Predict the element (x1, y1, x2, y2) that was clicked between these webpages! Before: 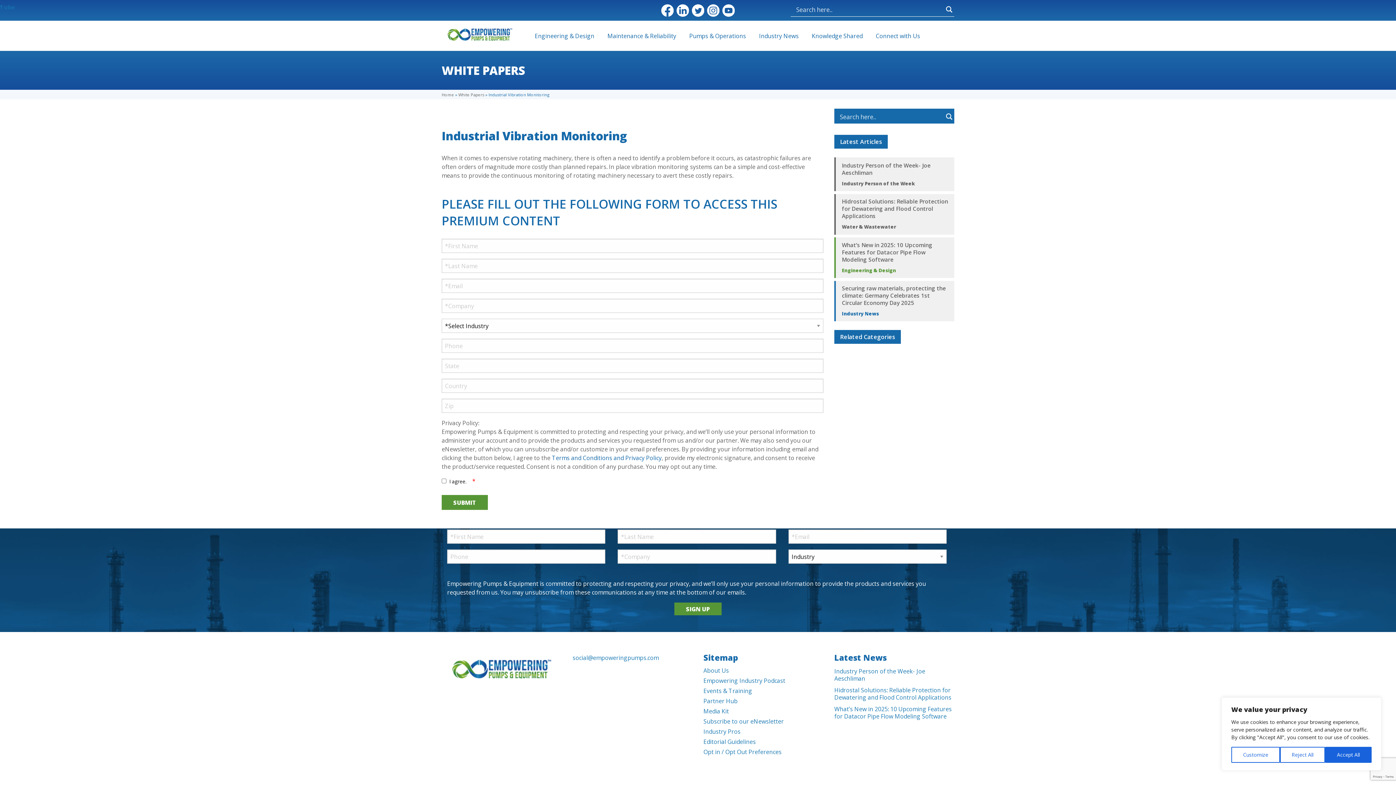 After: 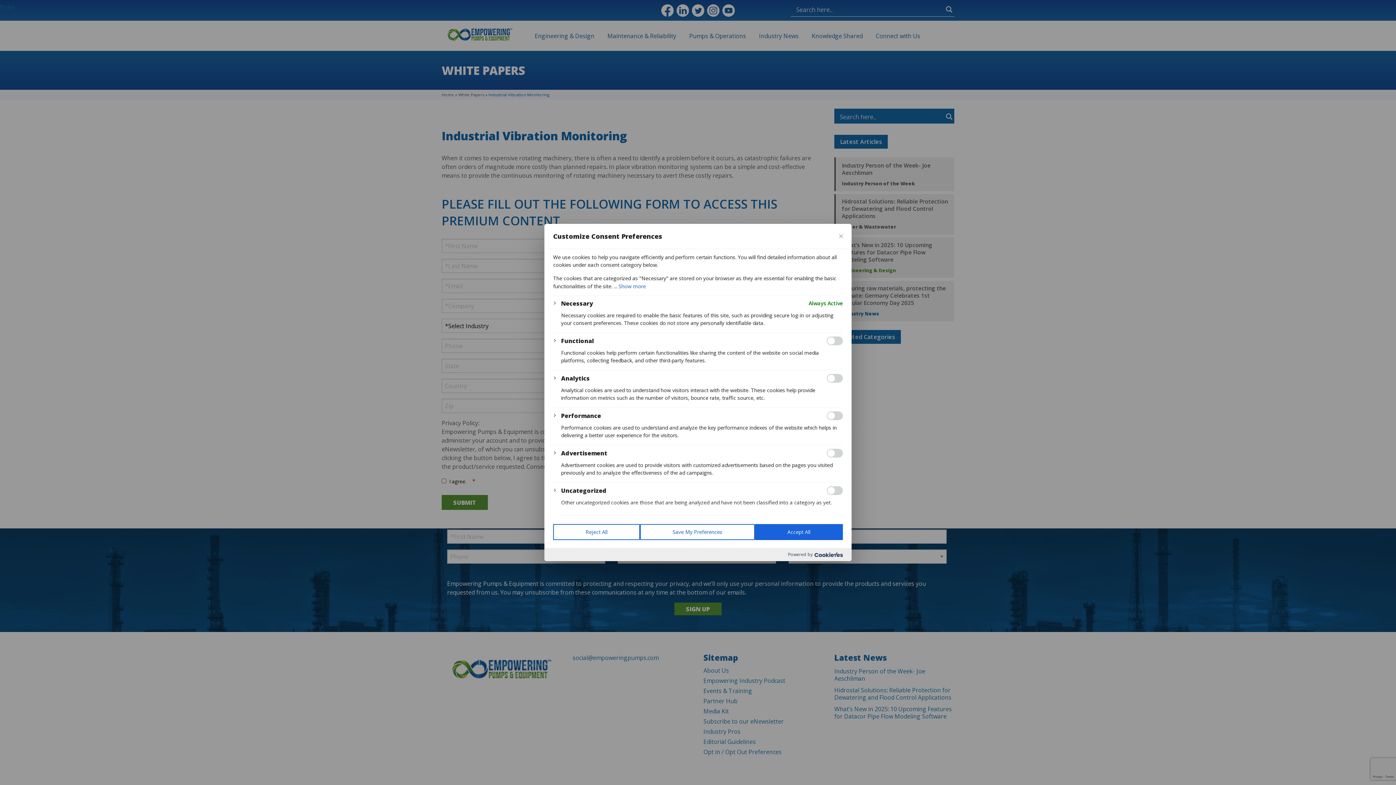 Action: bbox: (1231, 747, 1280, 763) label: Customize